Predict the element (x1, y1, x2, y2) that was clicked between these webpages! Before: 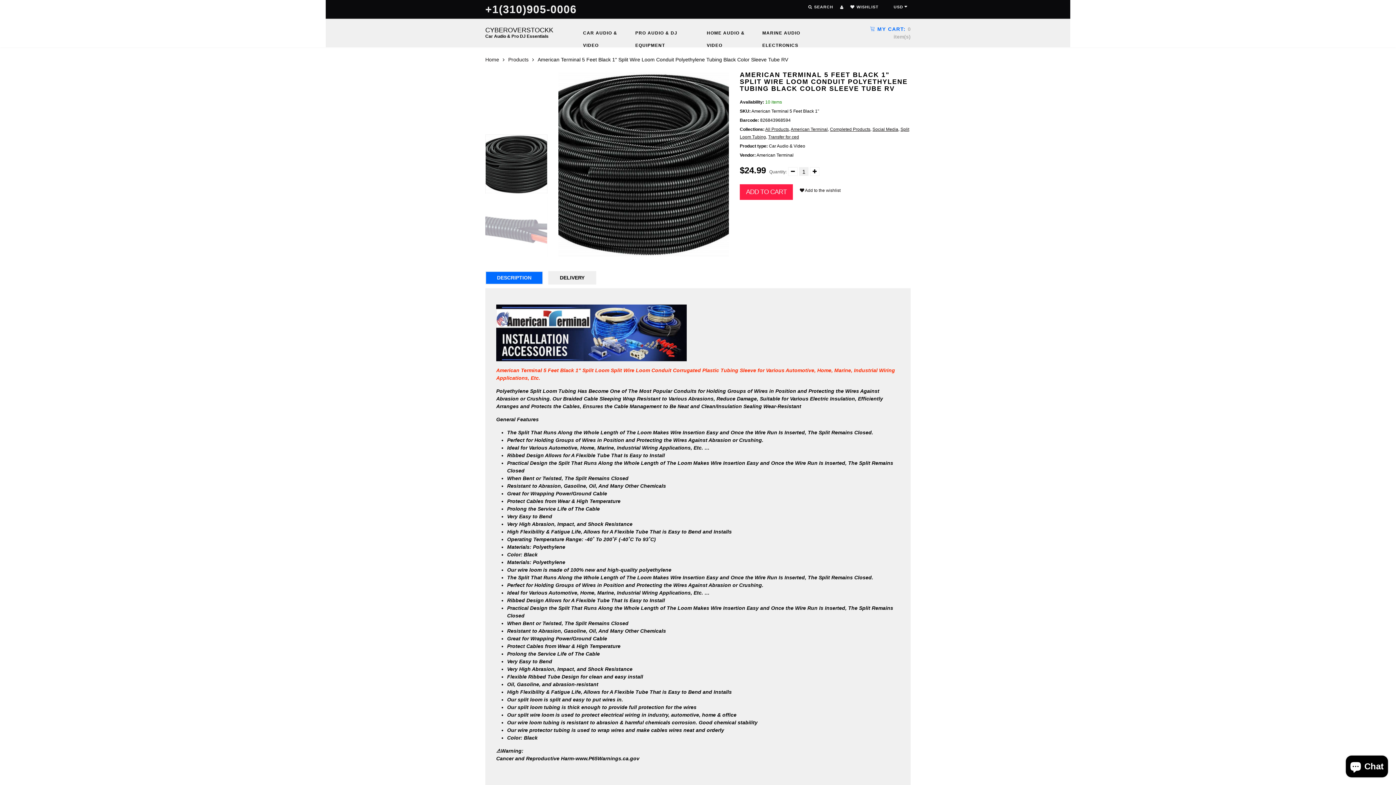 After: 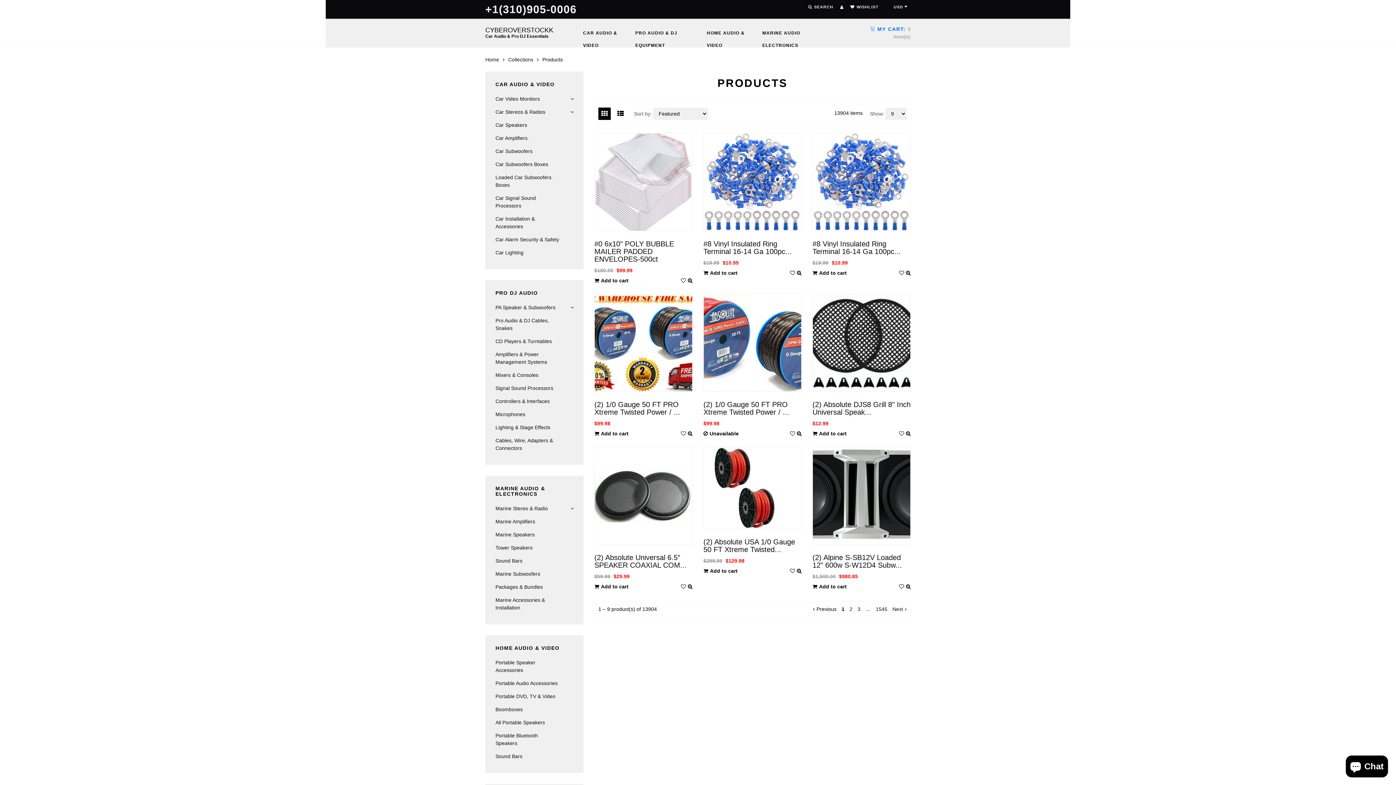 Action: bbox: (508, 56, 528, 62) label: Products